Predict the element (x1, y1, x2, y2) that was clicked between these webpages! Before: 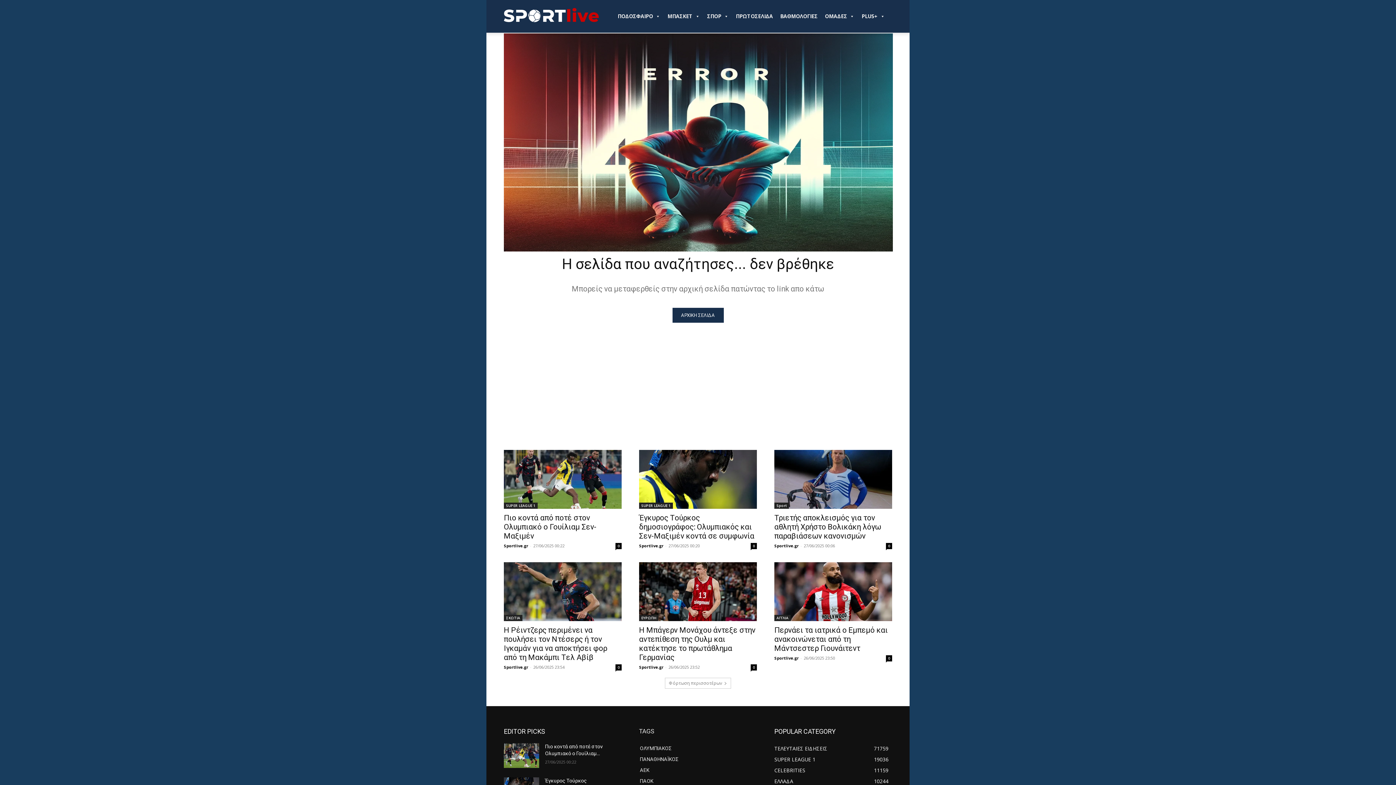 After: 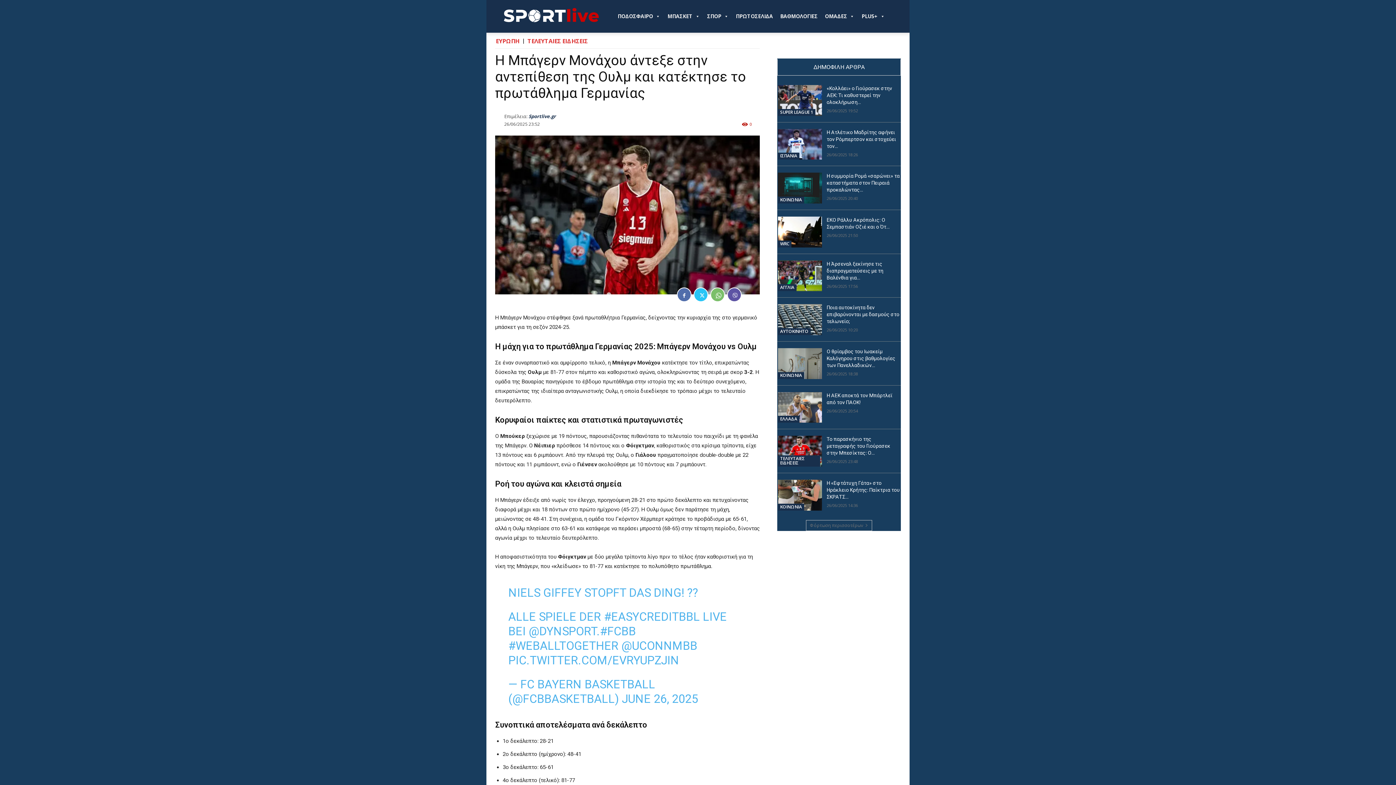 Action: bbox: (639, 562, 757, 621)